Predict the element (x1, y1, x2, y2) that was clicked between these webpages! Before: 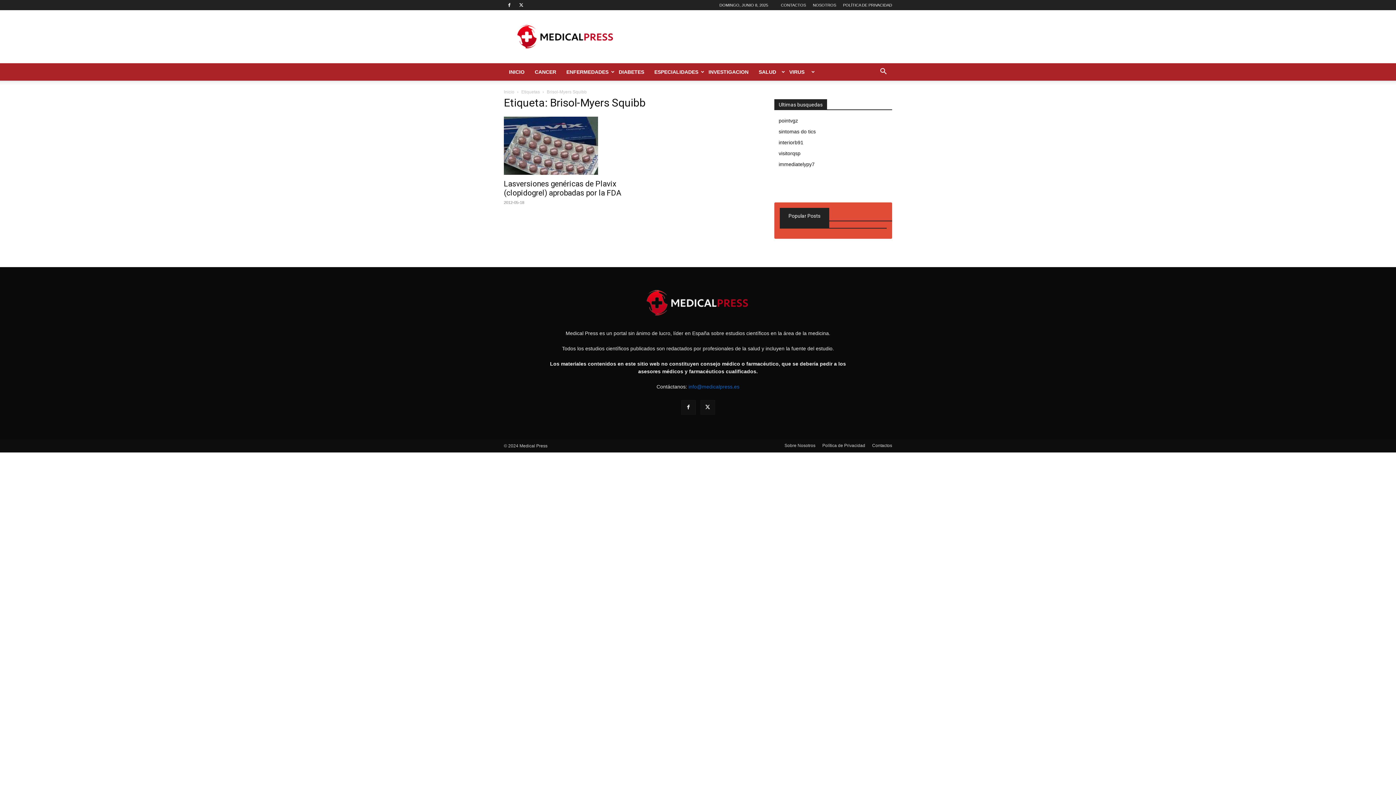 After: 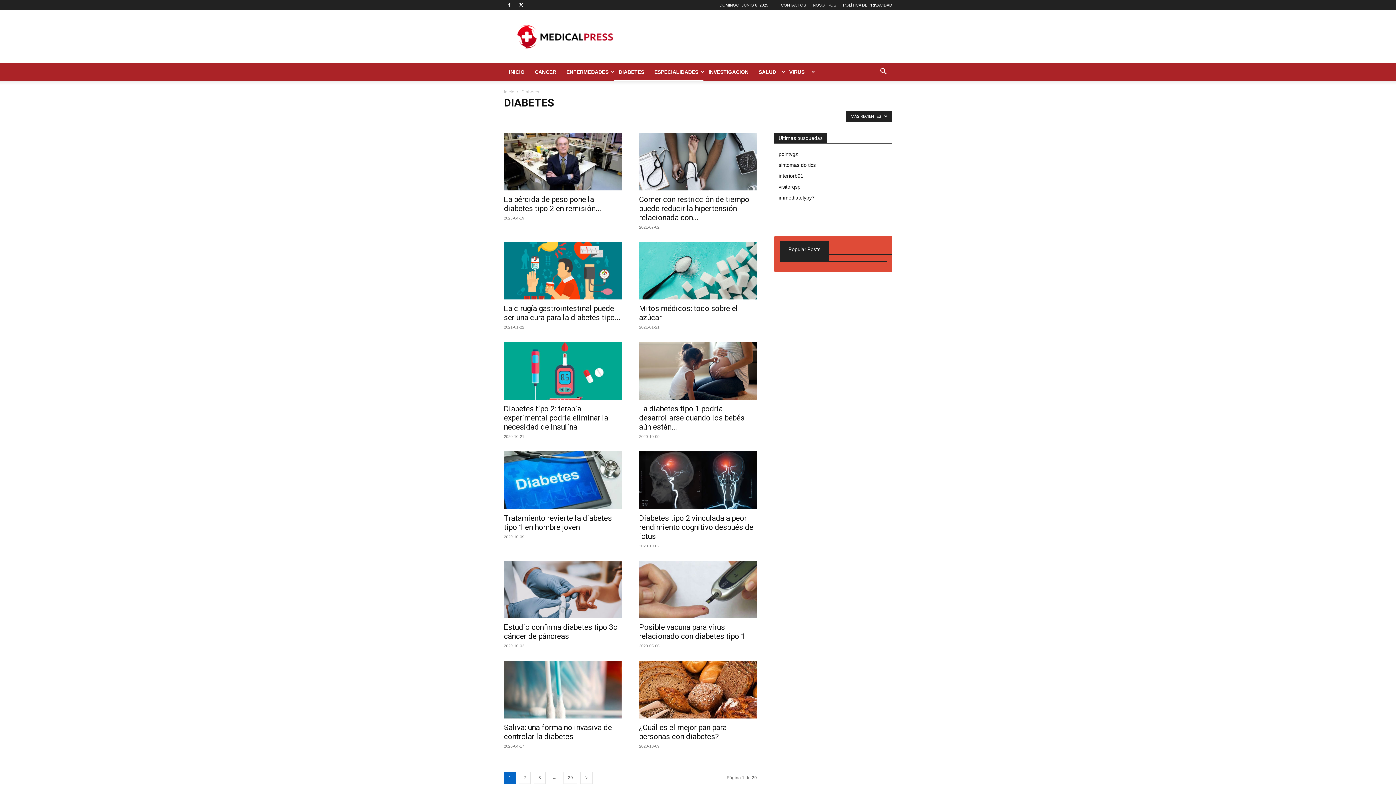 Action: bbox: (613, 63, 649, 80) label: DIABETES